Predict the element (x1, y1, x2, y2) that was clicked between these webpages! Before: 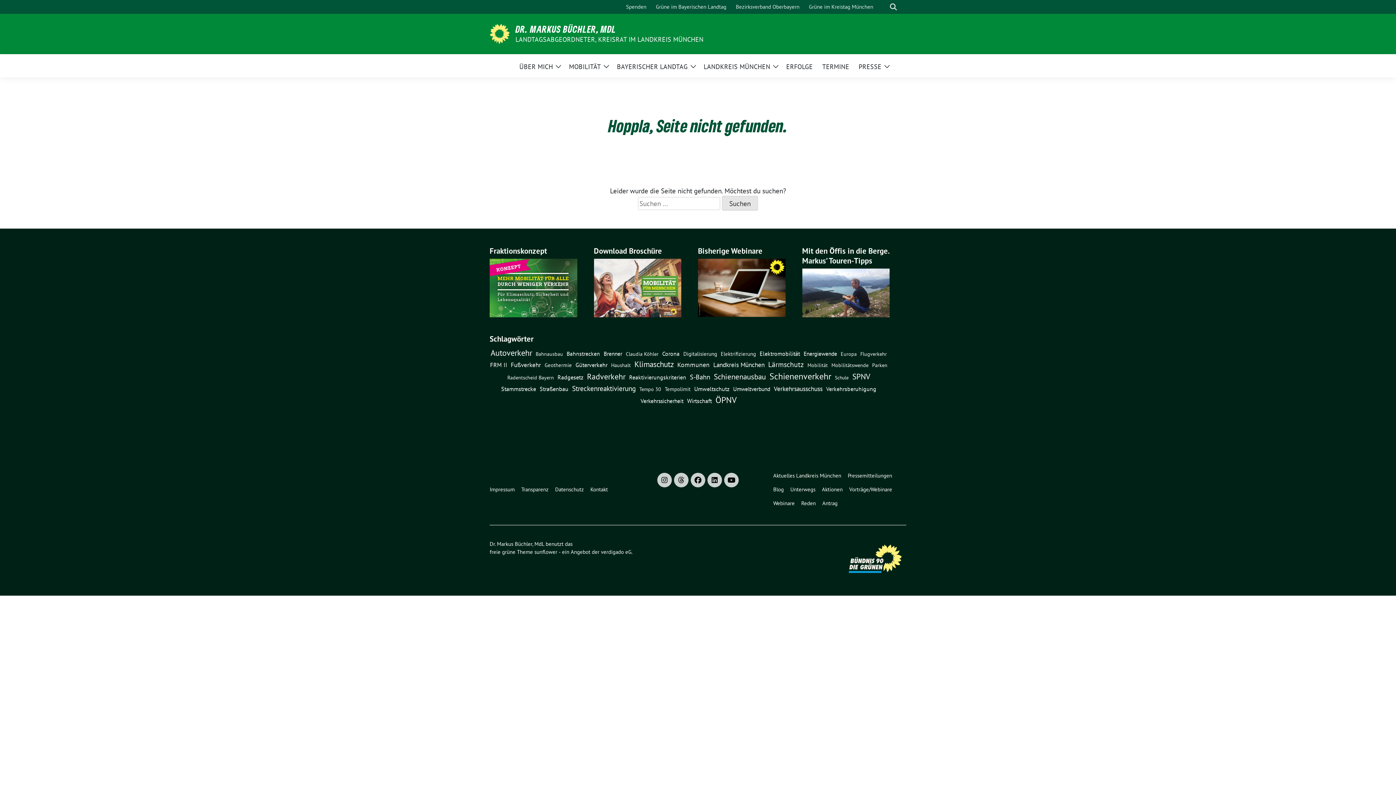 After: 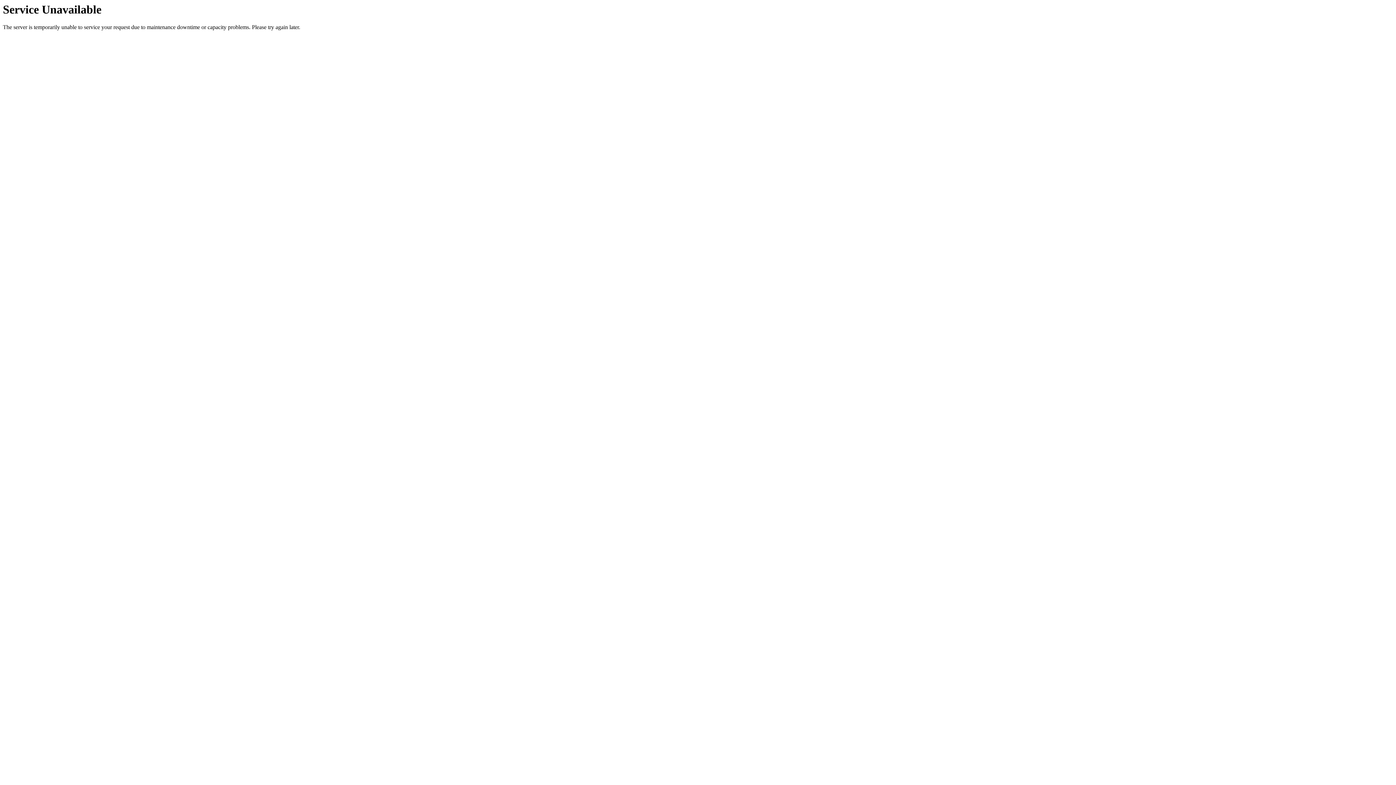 Action: label: Pressemitteilungen bbox: (848, 469, 895, 483)